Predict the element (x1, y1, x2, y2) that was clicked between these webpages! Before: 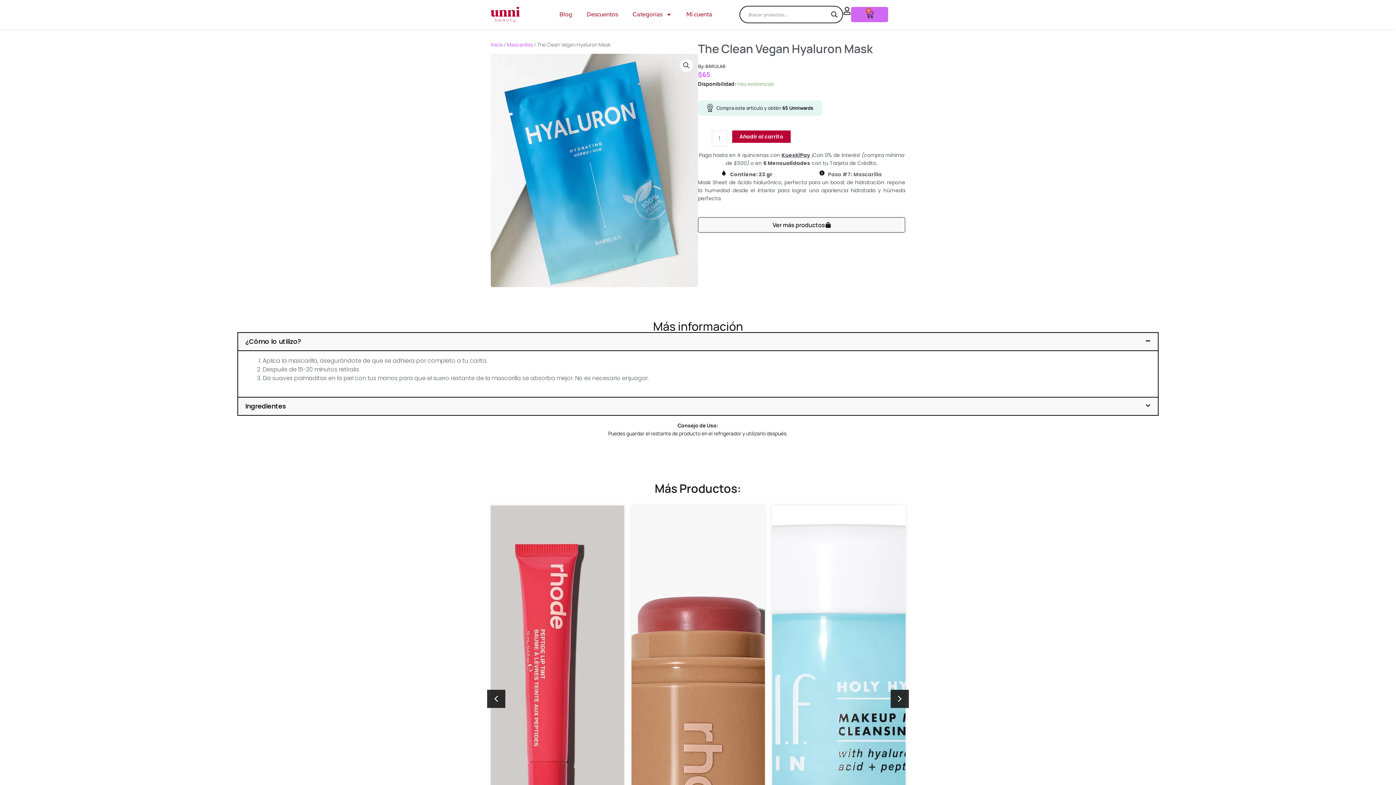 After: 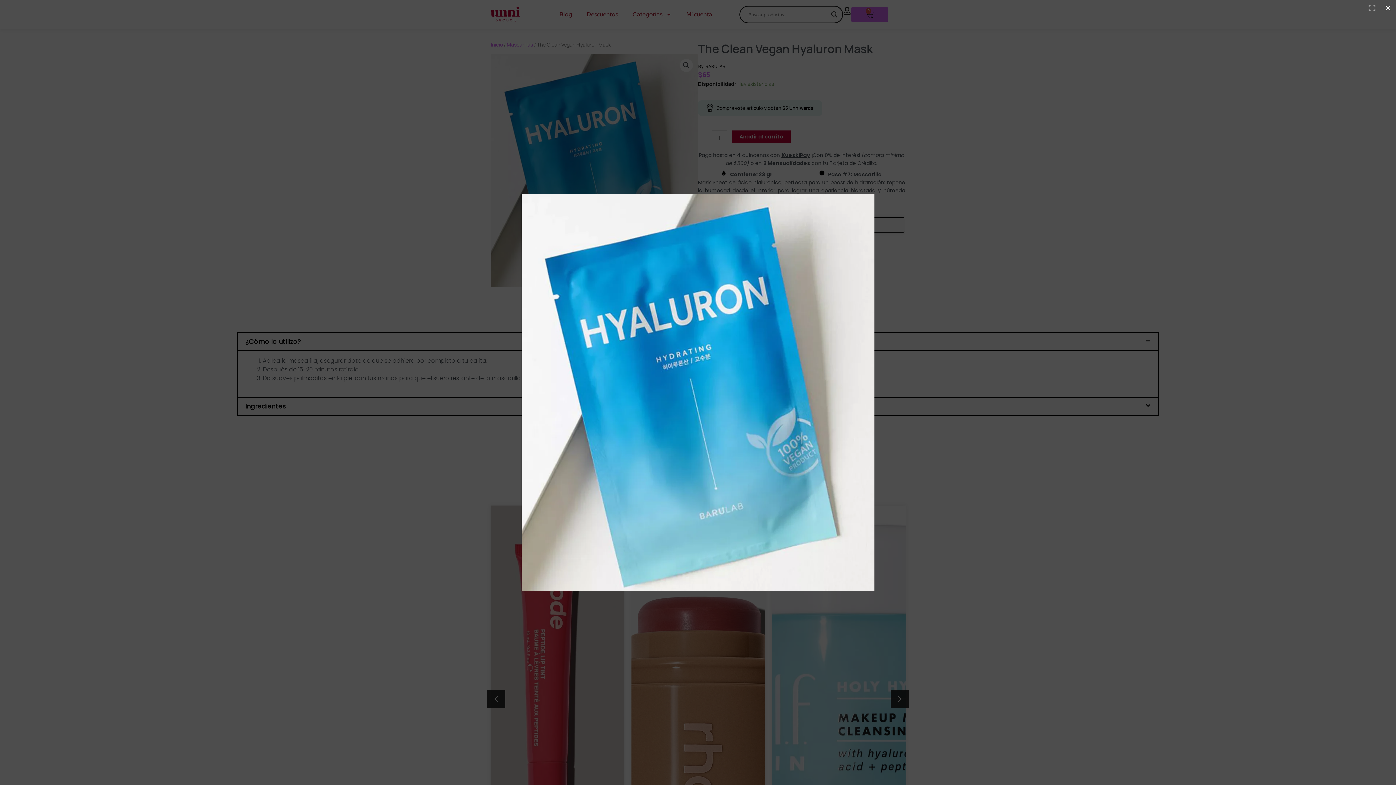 Action: bbox: (680, 58, 693, 72) label: Ver galería de imágenes a pantalla completa